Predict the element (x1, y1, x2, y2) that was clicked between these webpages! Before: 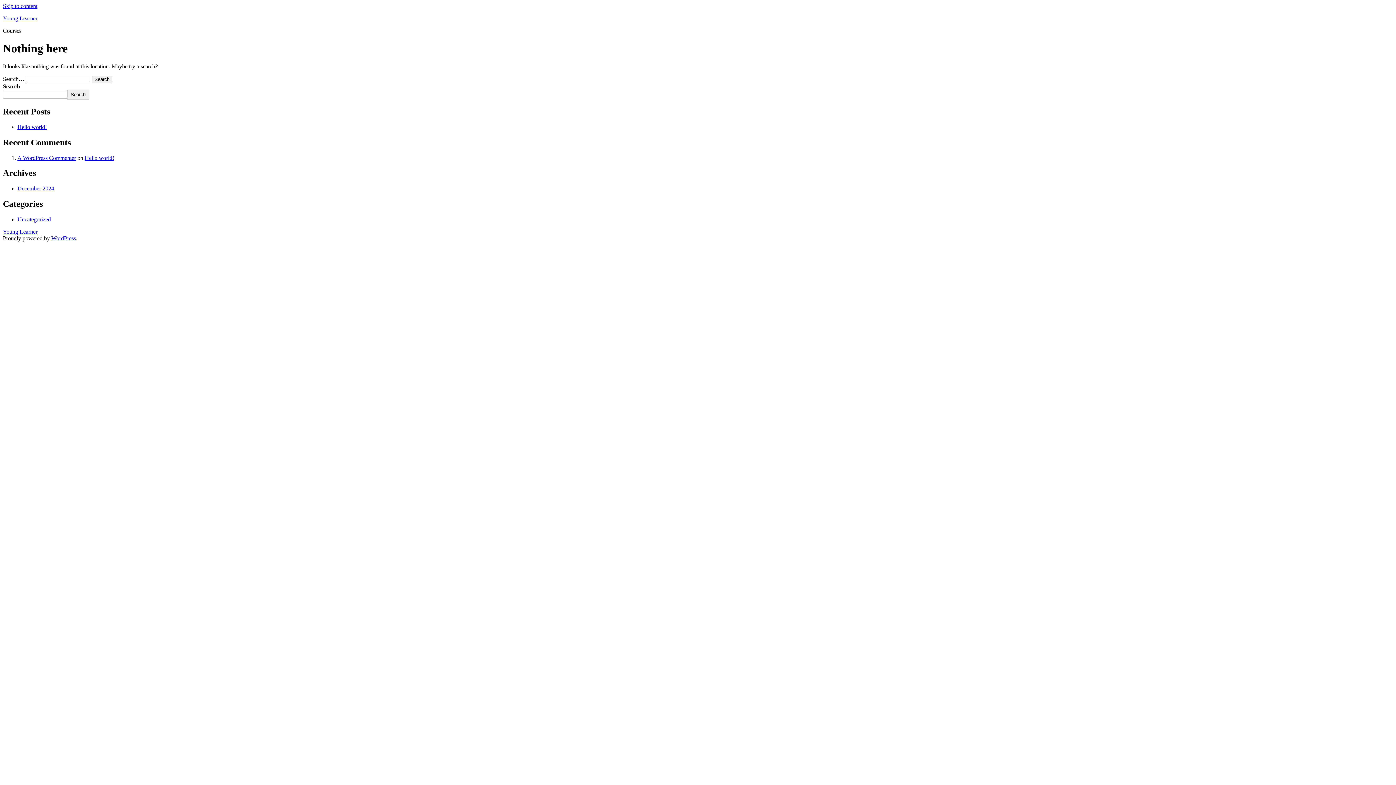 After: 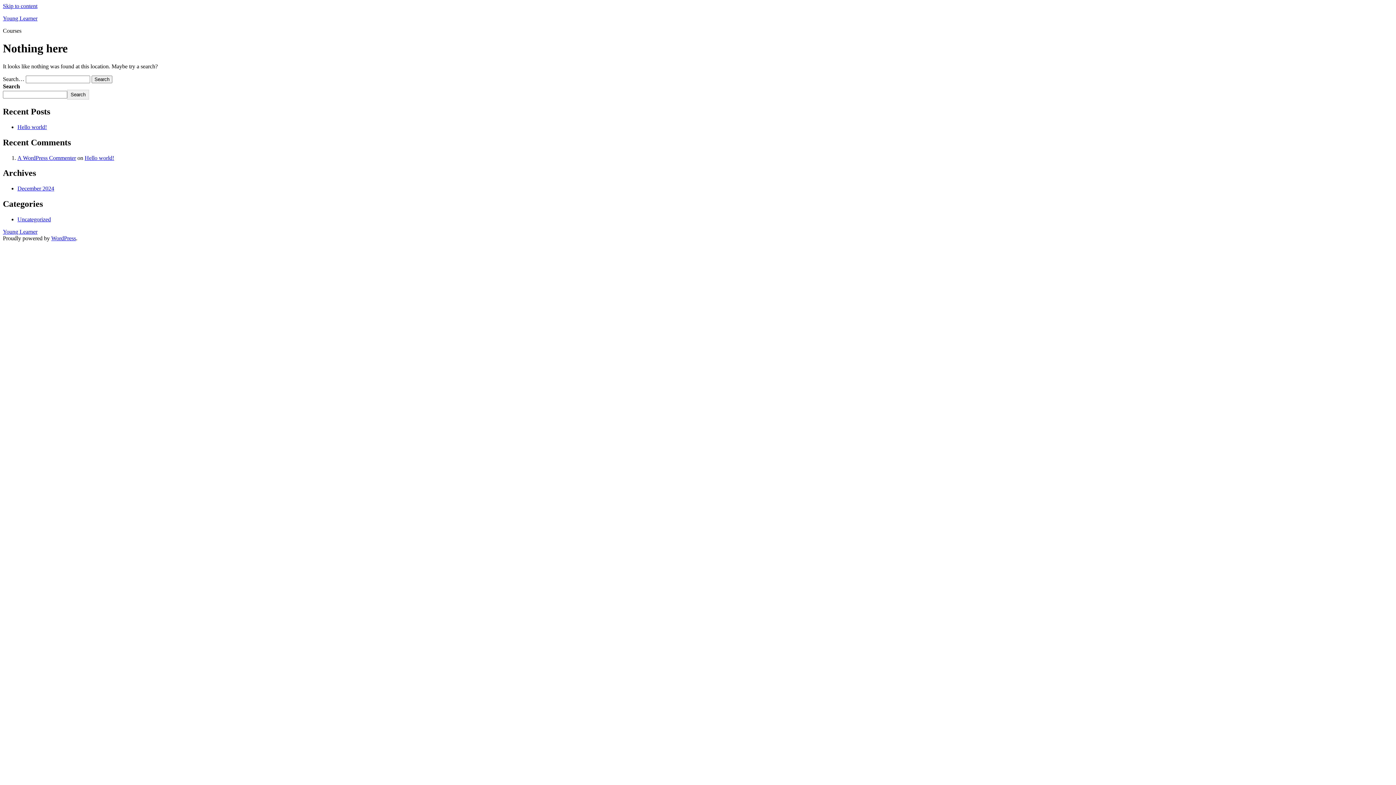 Action: label: Skip to content bbox: (2, 2, 37, 9)